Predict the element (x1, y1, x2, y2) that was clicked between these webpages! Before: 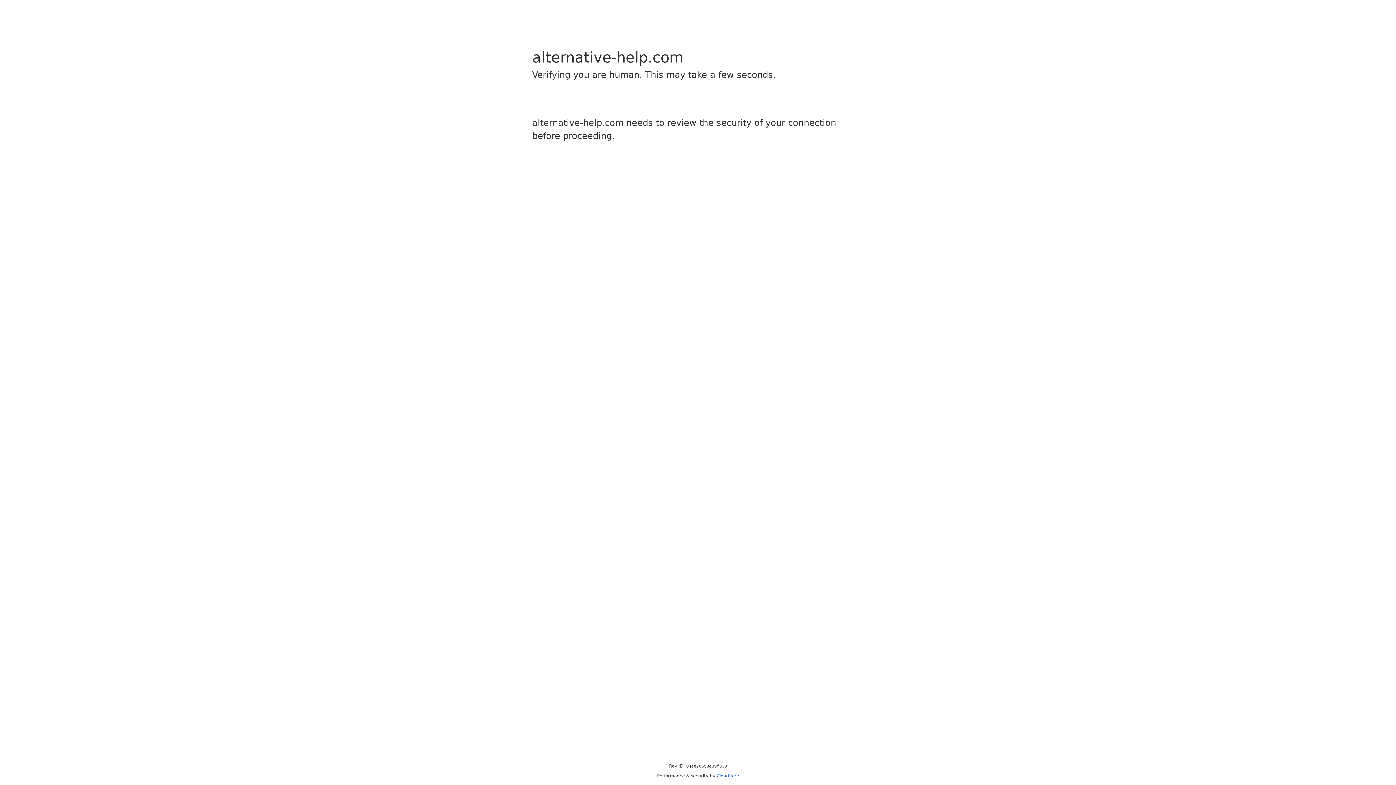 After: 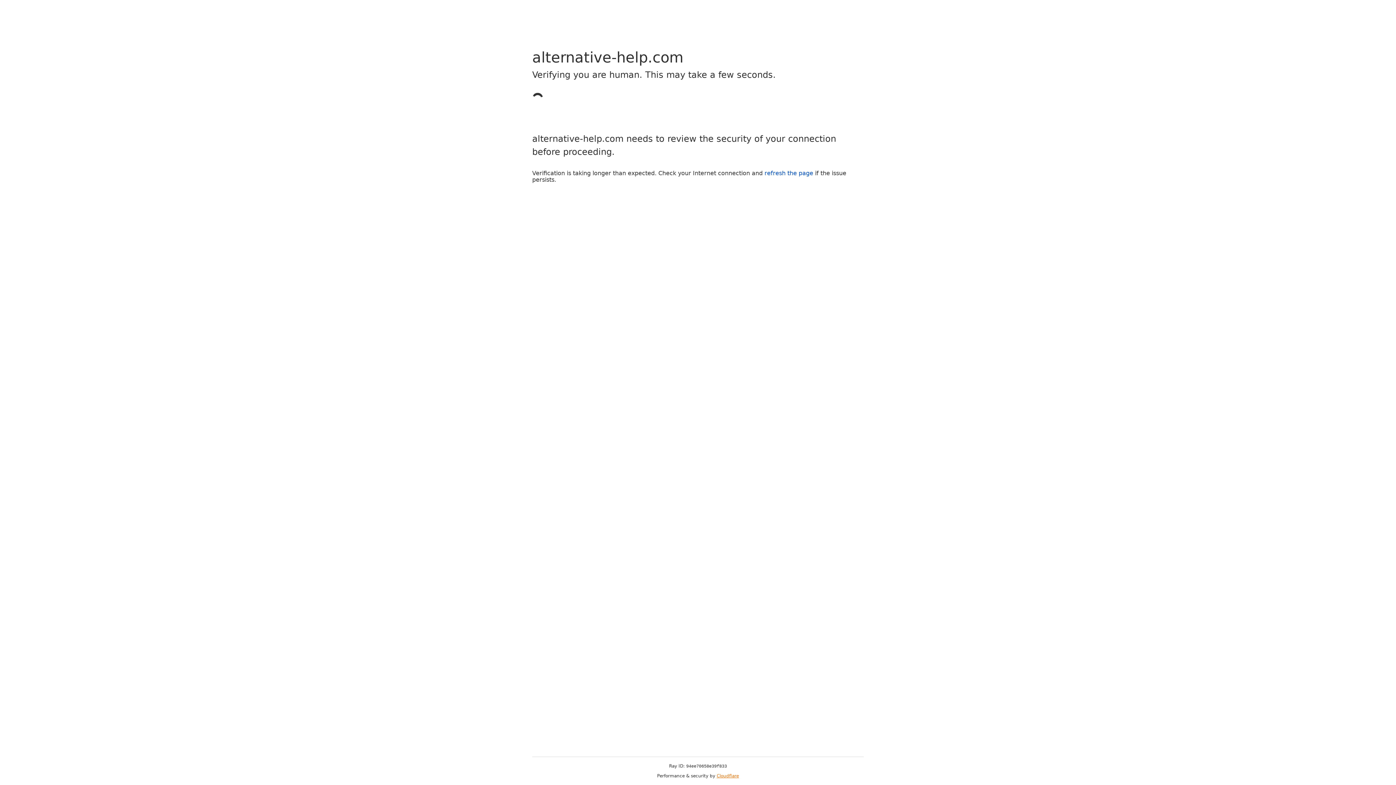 Action: bbox: (716, 773, 739, 778) label: Cloudflare